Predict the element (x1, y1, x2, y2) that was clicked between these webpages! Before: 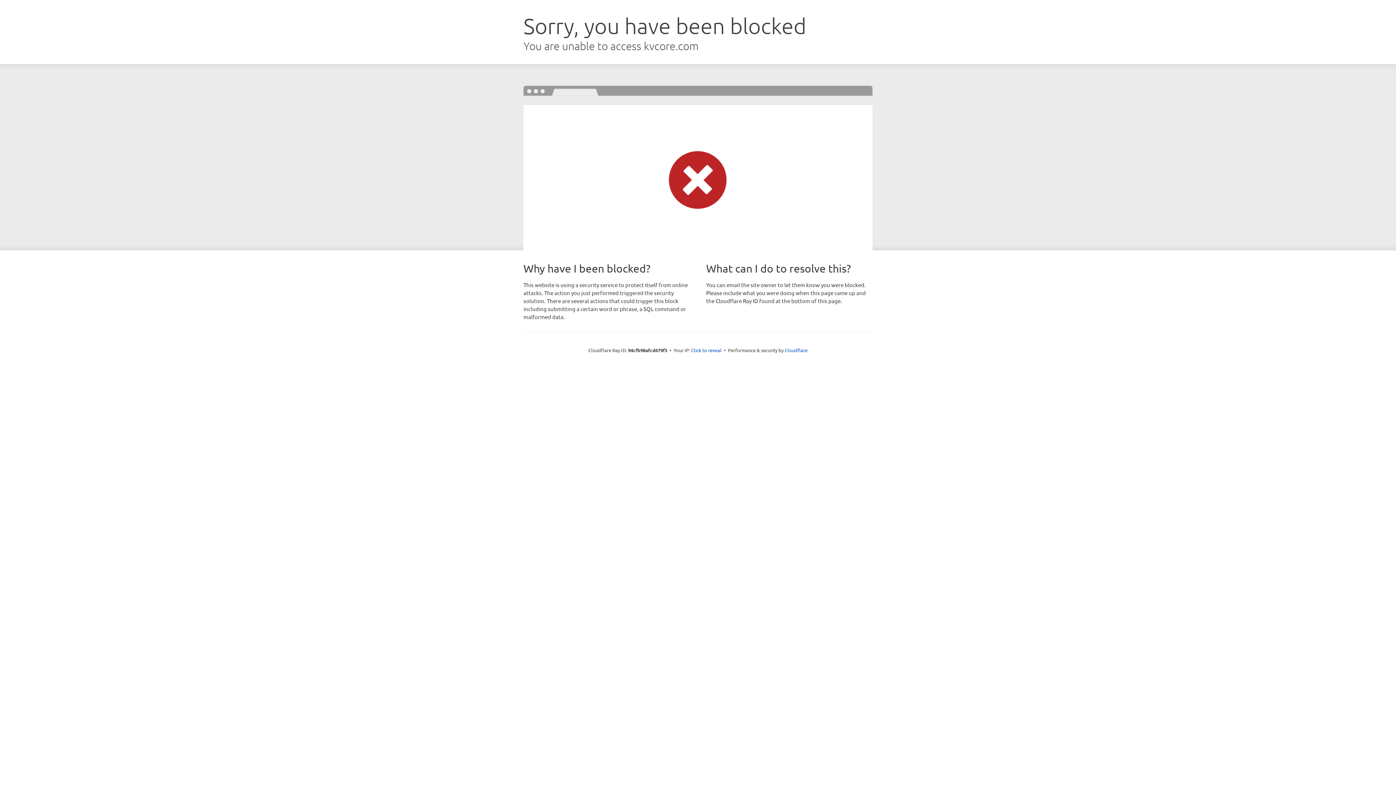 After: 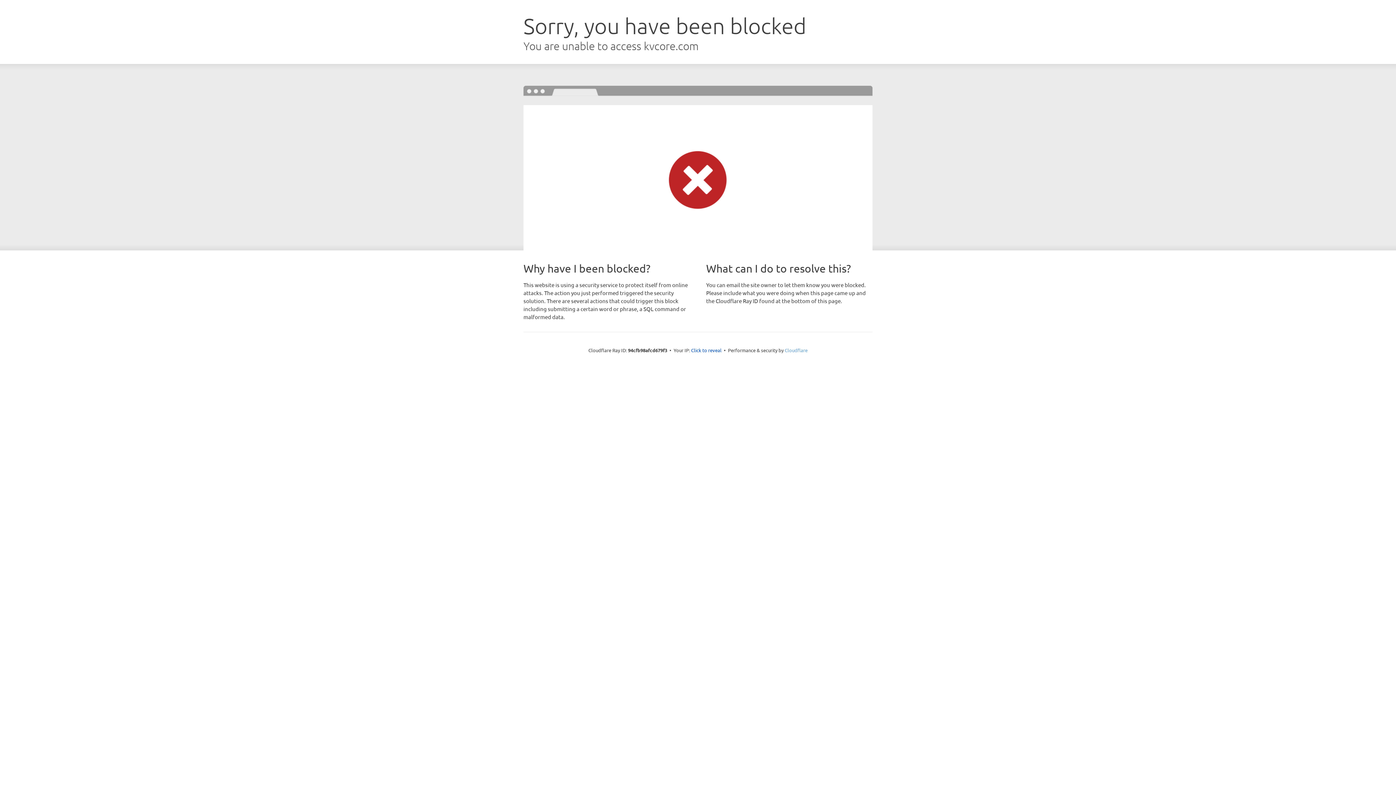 Action: bbox: (784, 347, 807, 353) label: Cloudflare